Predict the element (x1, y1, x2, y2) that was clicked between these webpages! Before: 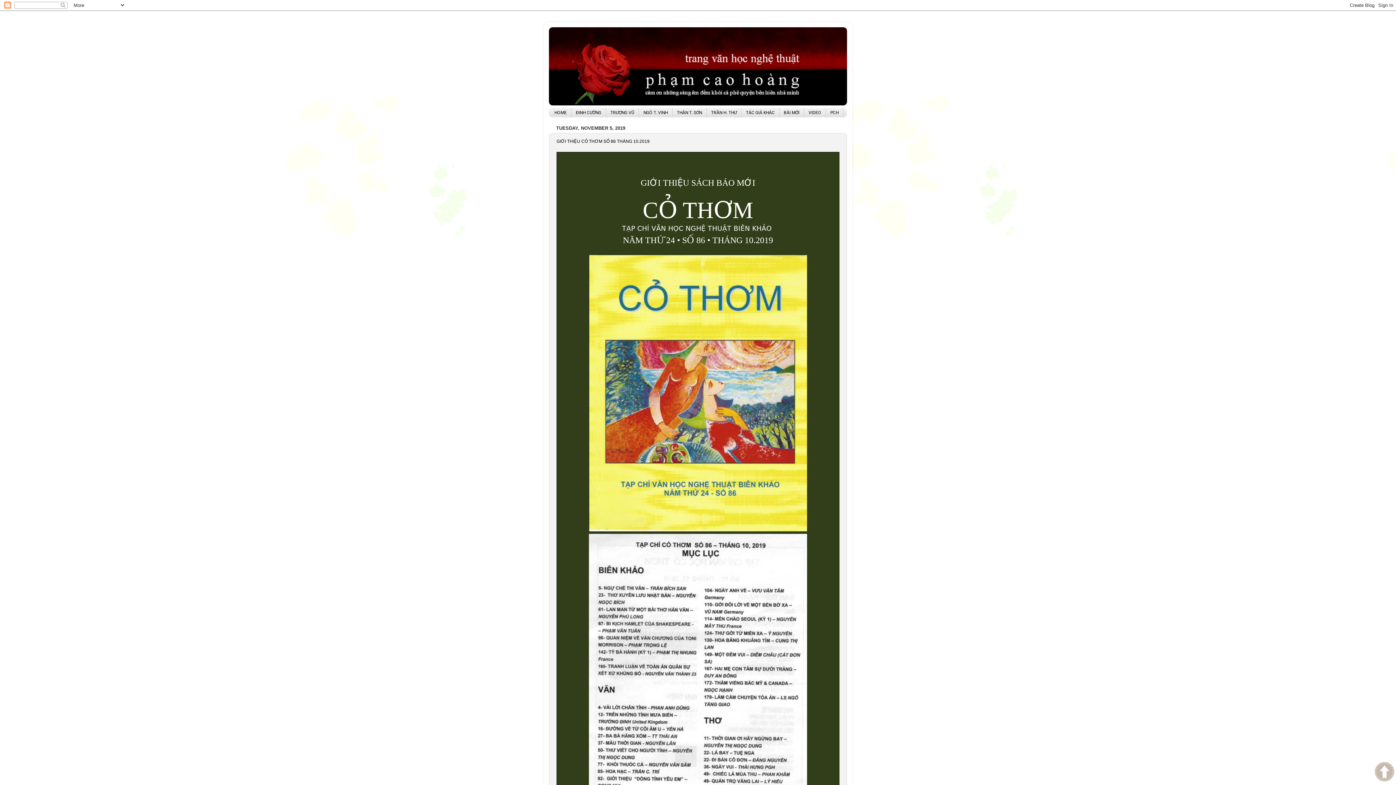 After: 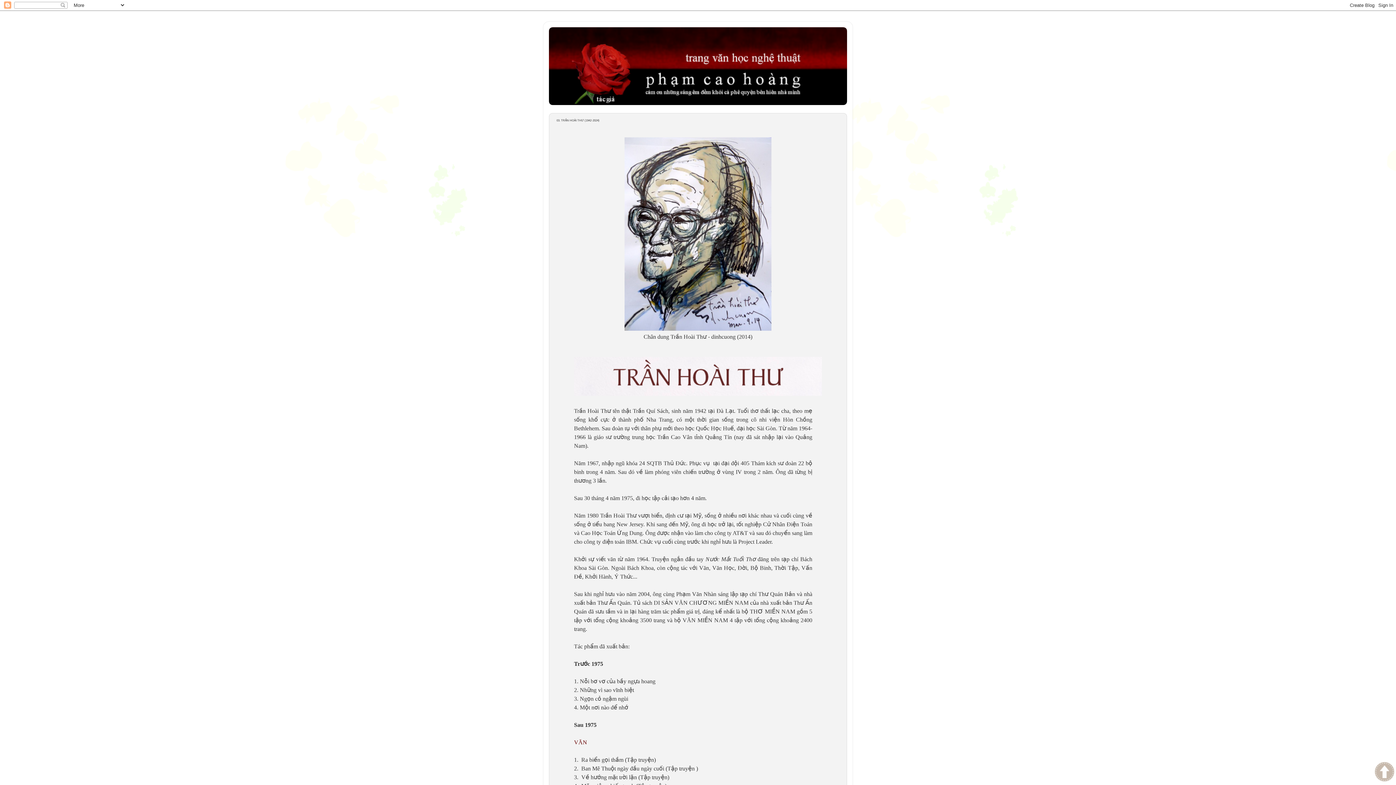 Action: bbox: (706, 108, 741, 117) label: TRẦN H. THƯ